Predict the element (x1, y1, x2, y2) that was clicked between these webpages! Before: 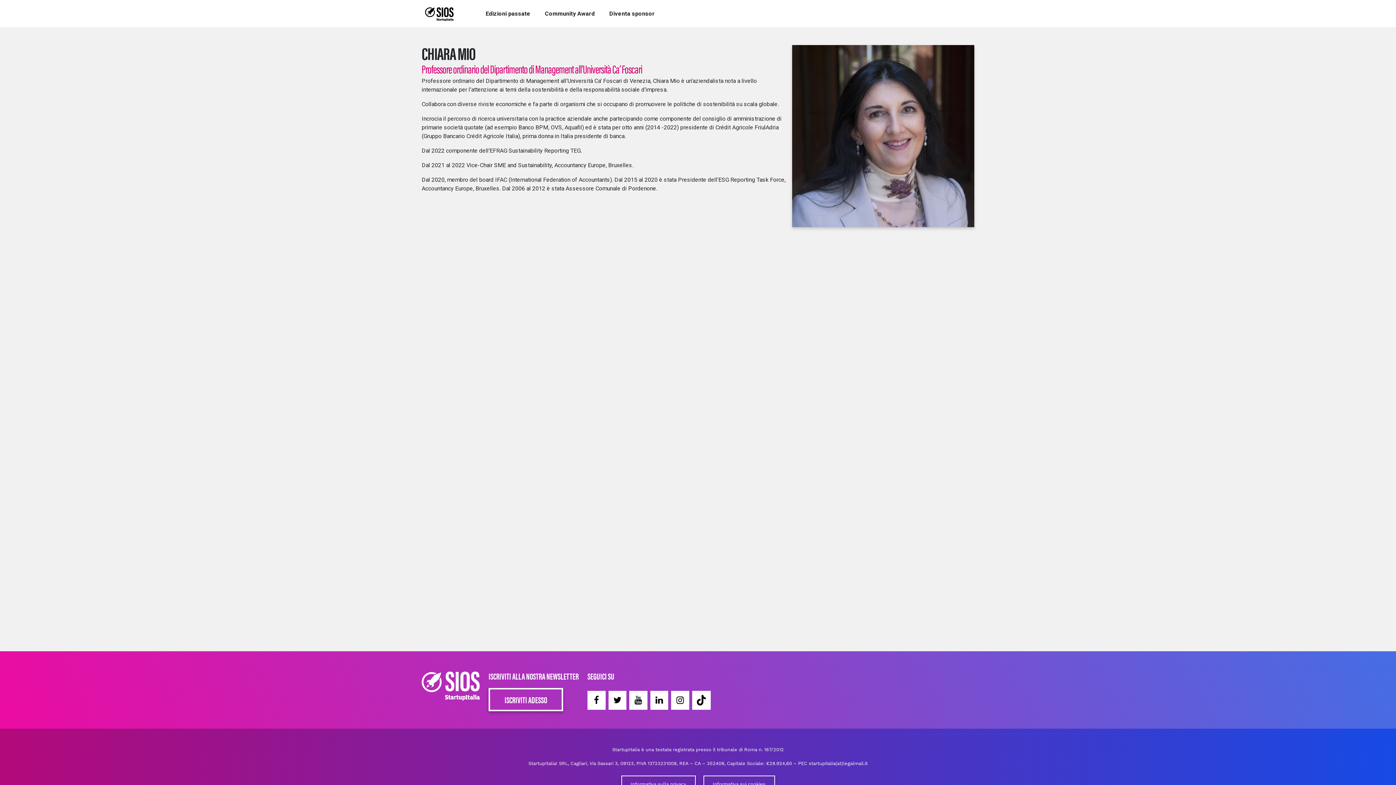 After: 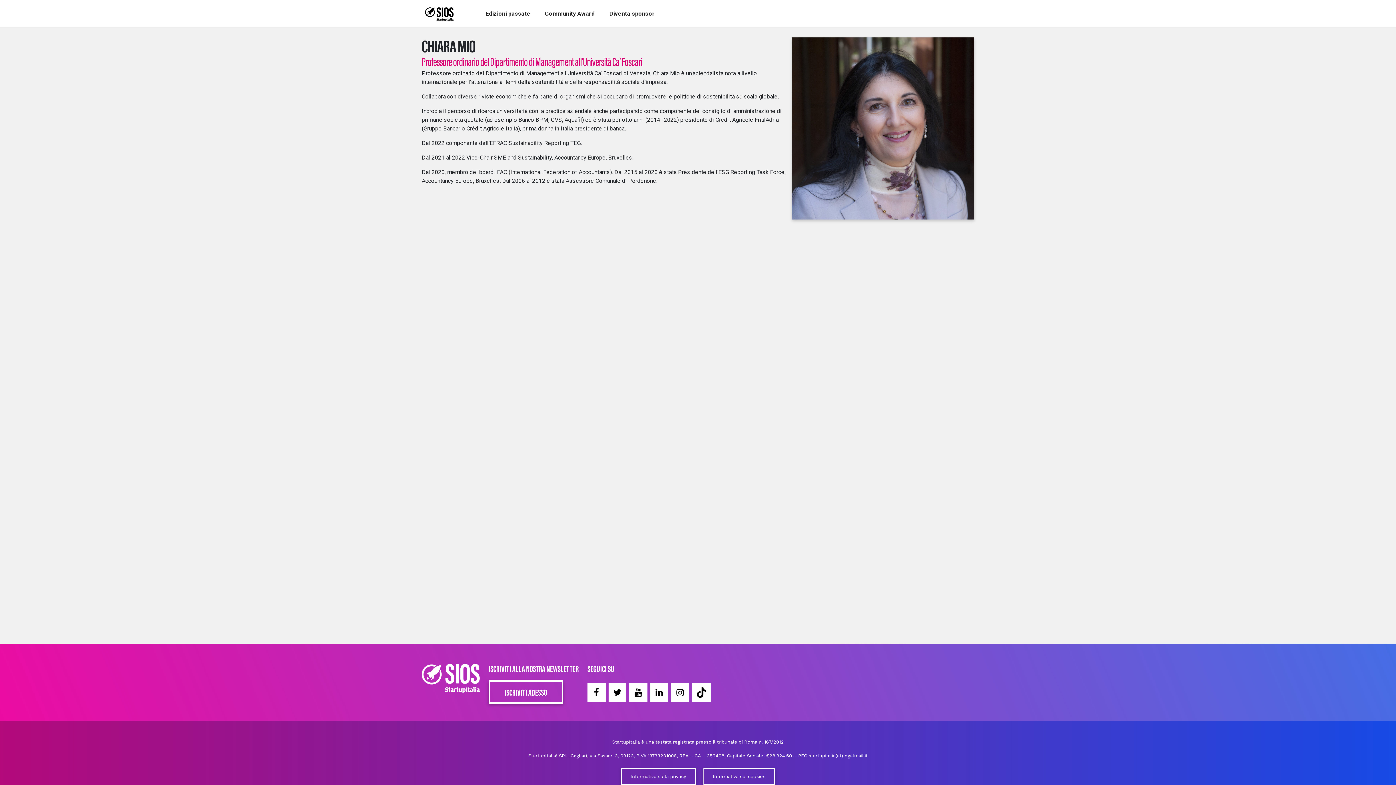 Action: label: Informativa sulla privacy bbox: (621, 776, 695, 793)